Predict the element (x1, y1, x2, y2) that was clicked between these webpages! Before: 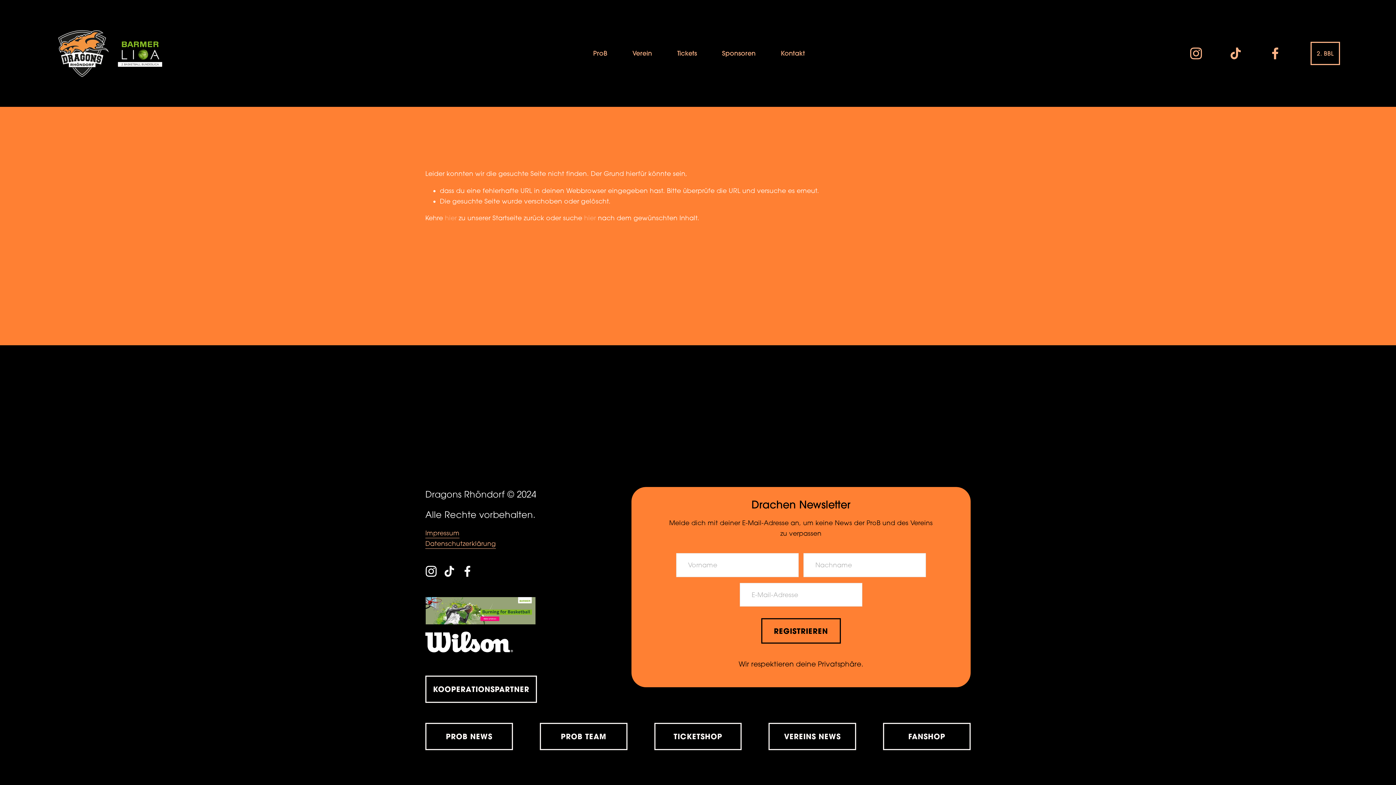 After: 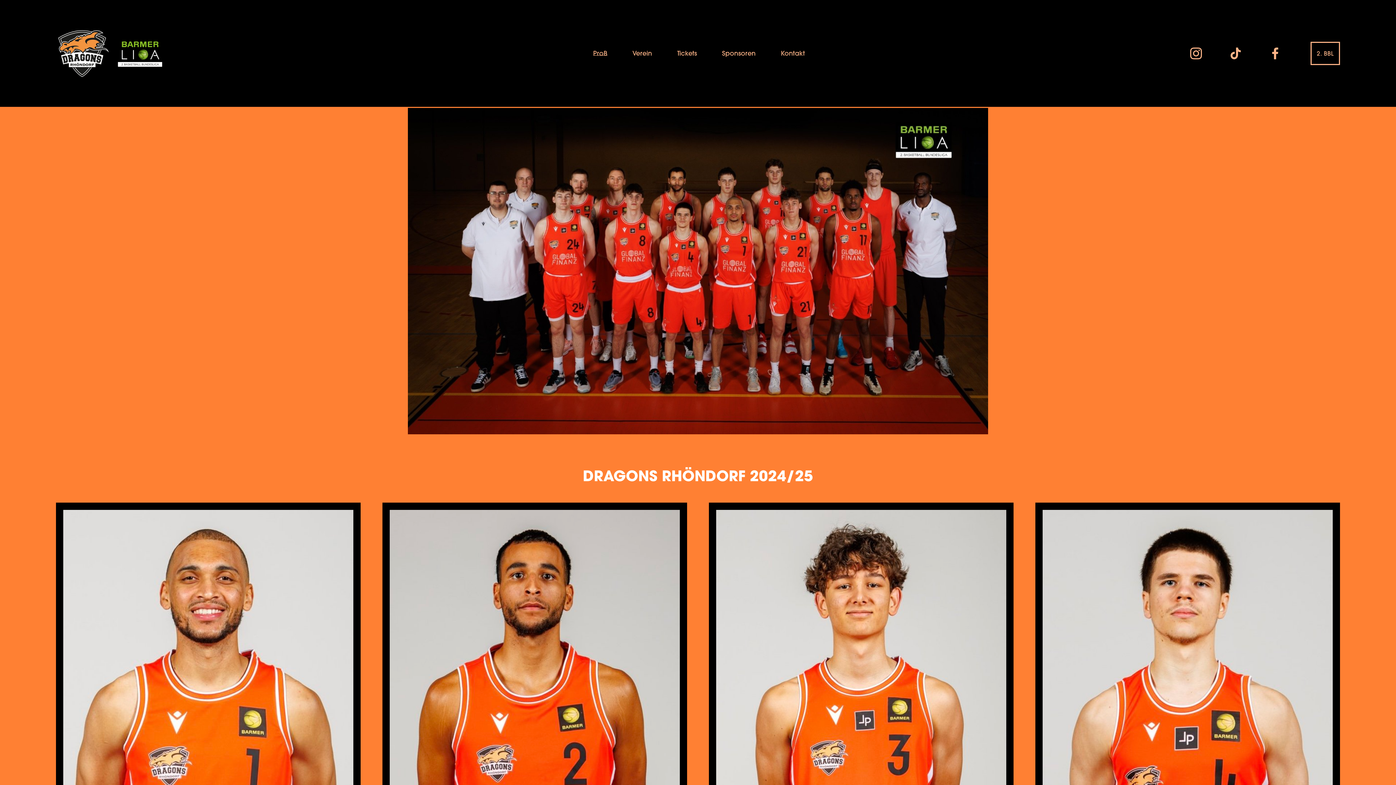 Action: bbox: (539, 723, 627, 750) label: PROB TEAM